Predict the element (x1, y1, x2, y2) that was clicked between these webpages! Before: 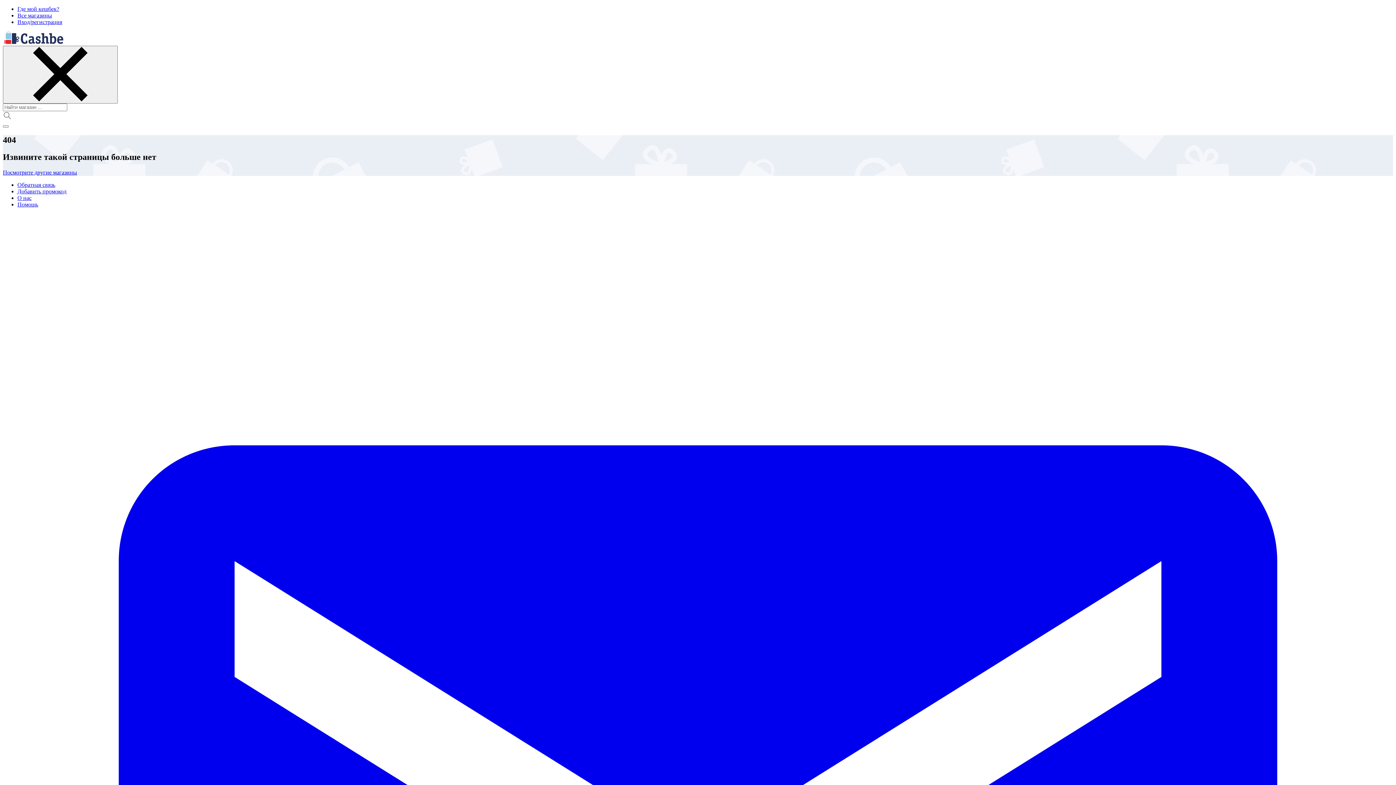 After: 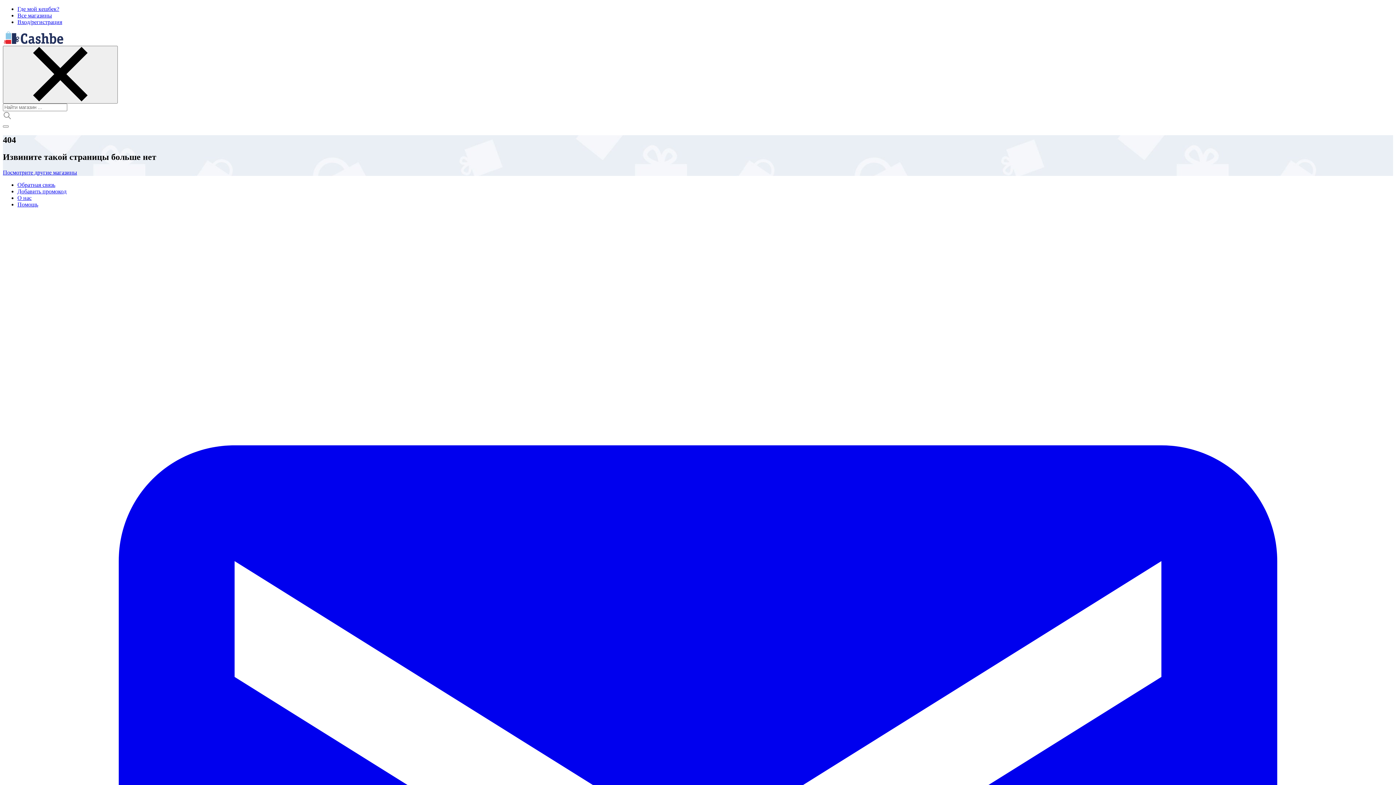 Action: label: О нас bbox: (17, 194, 31, 200)